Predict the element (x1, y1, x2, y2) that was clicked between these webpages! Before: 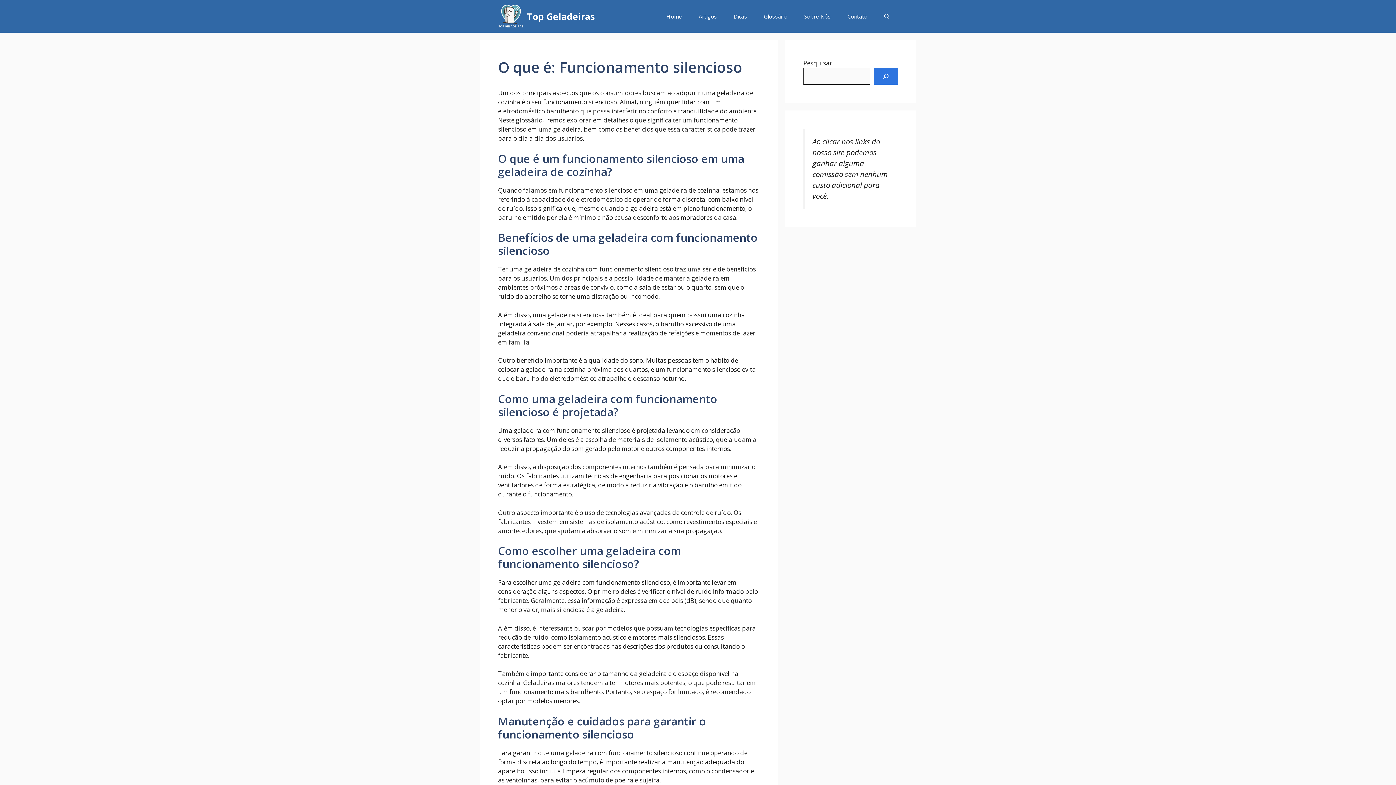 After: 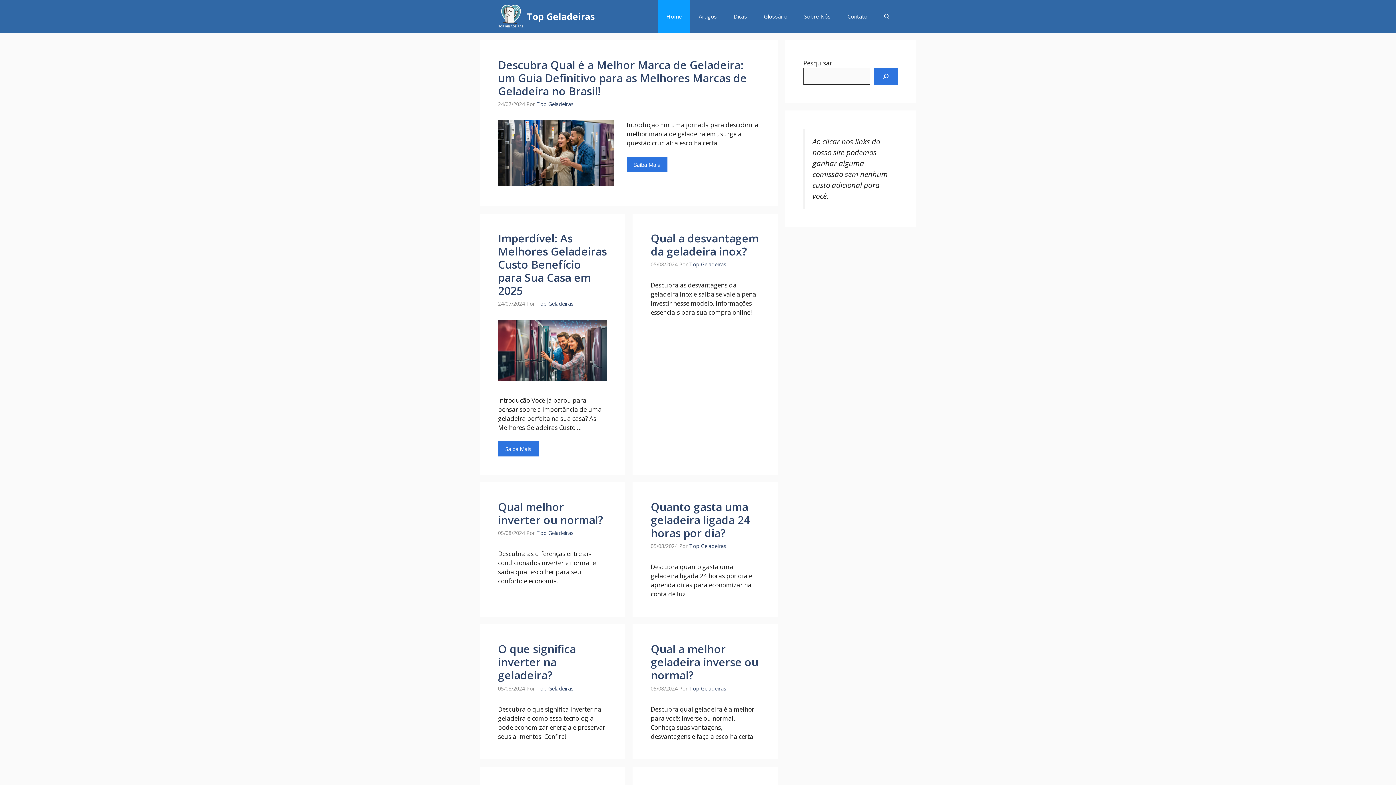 Action: bbox: (527, 0, 594, 32) label: Top Geladeiras